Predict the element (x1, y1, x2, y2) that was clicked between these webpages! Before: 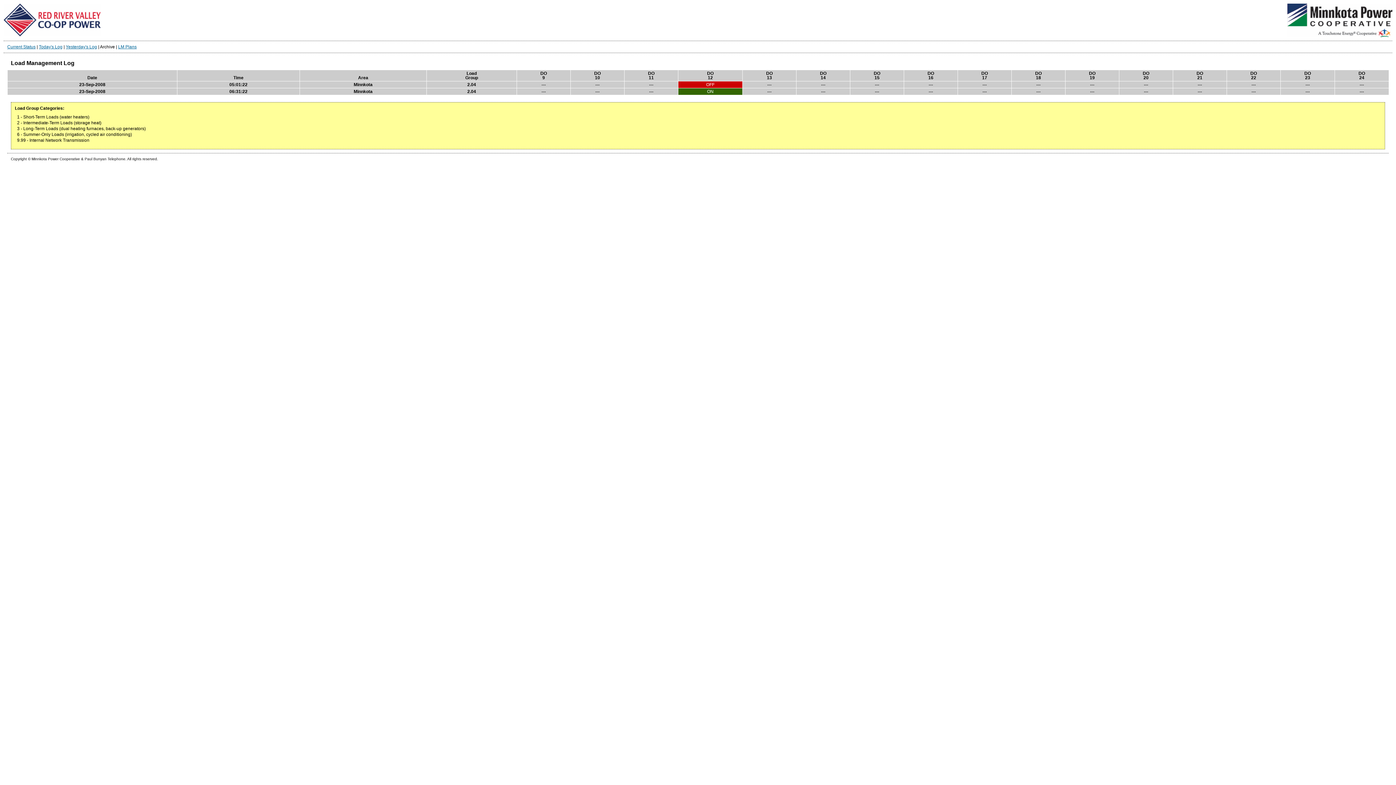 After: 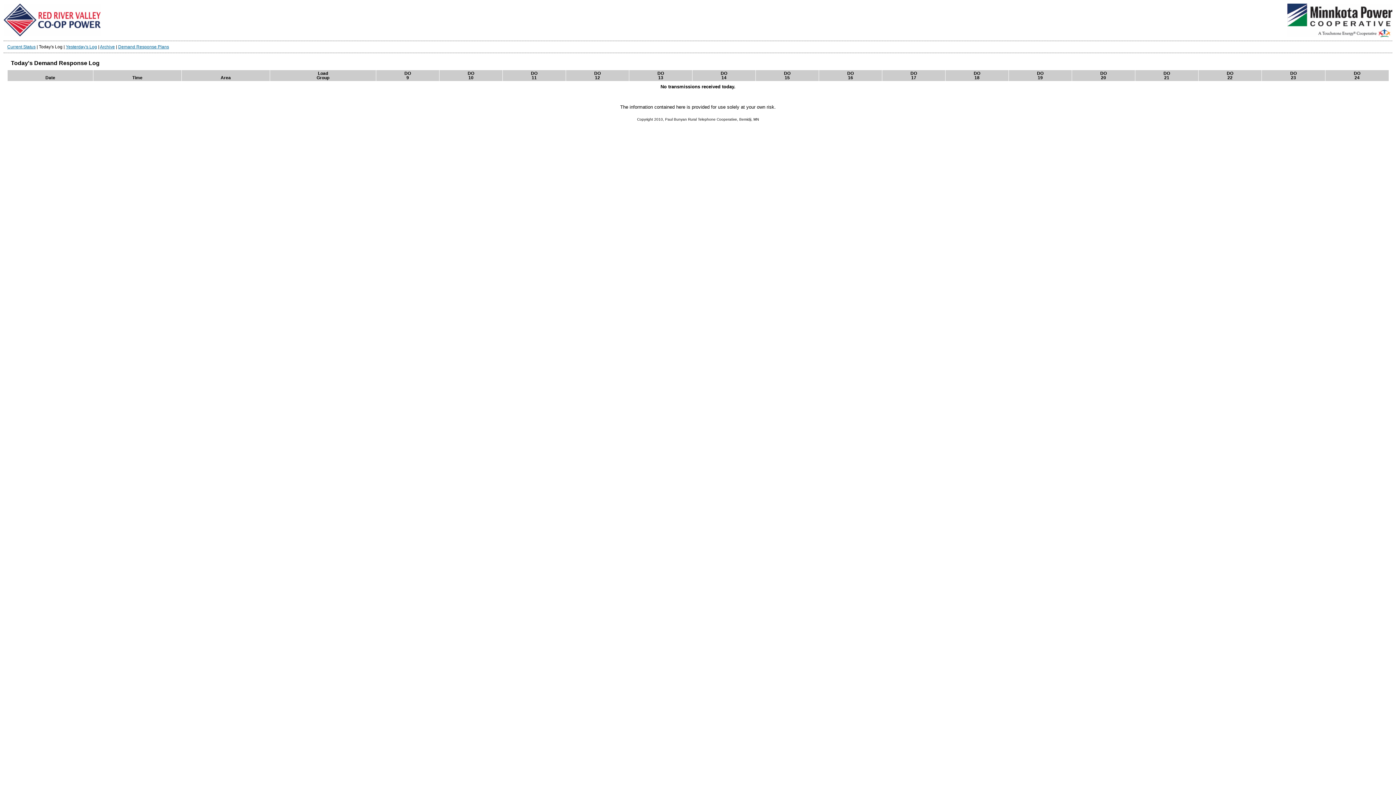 Action: label: Today's Log bbox: (38, 44, 62, 49)